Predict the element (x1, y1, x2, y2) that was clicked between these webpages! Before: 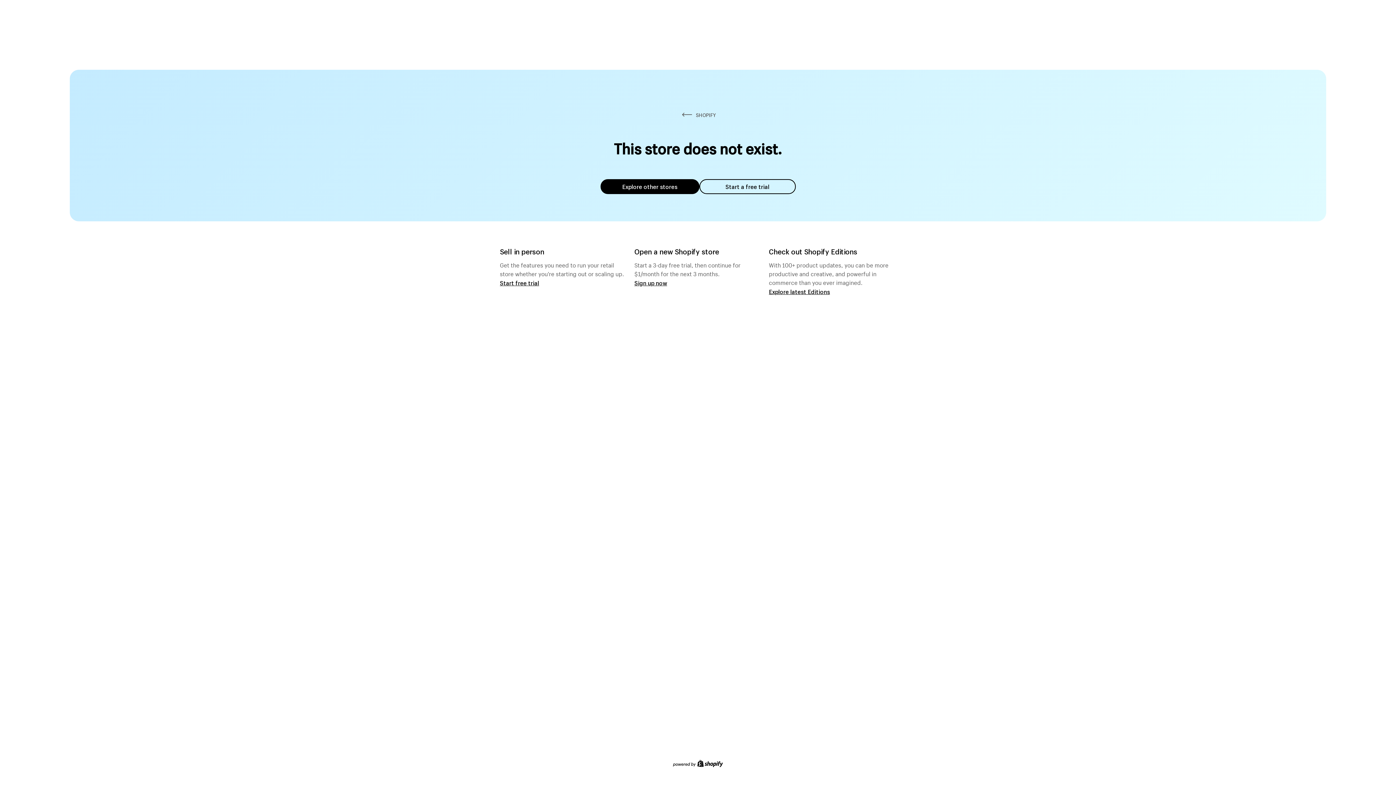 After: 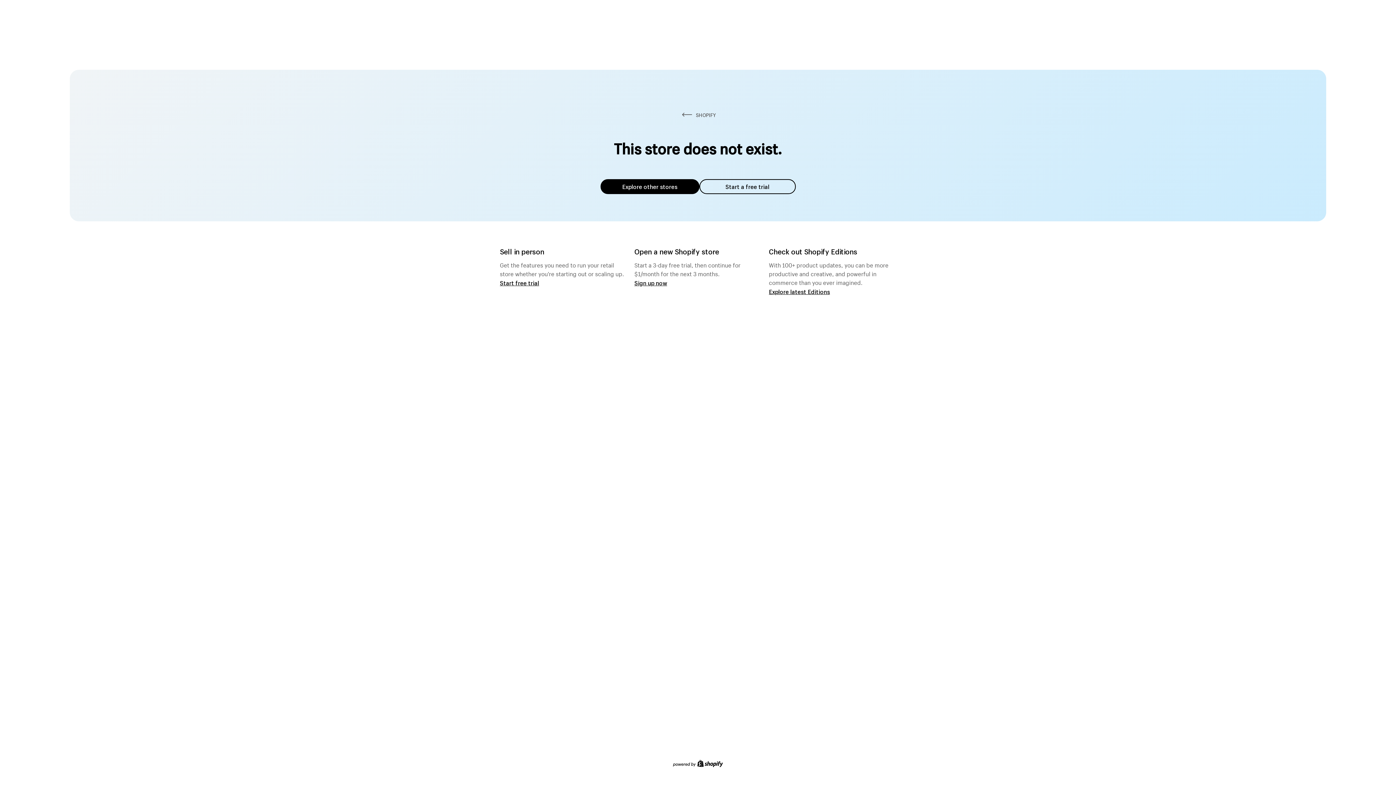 Action: bbox: (600, 179, 699, 194) label: Explore other stores